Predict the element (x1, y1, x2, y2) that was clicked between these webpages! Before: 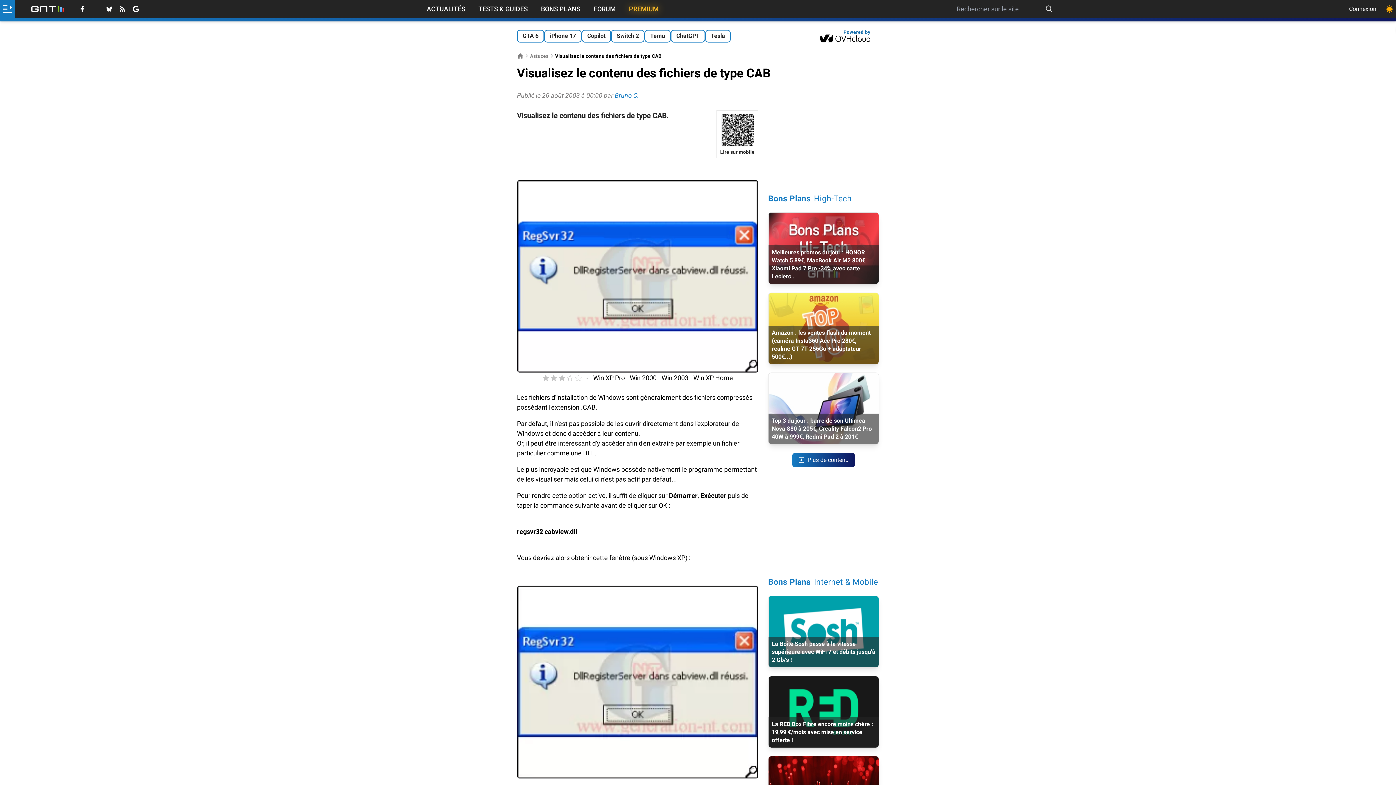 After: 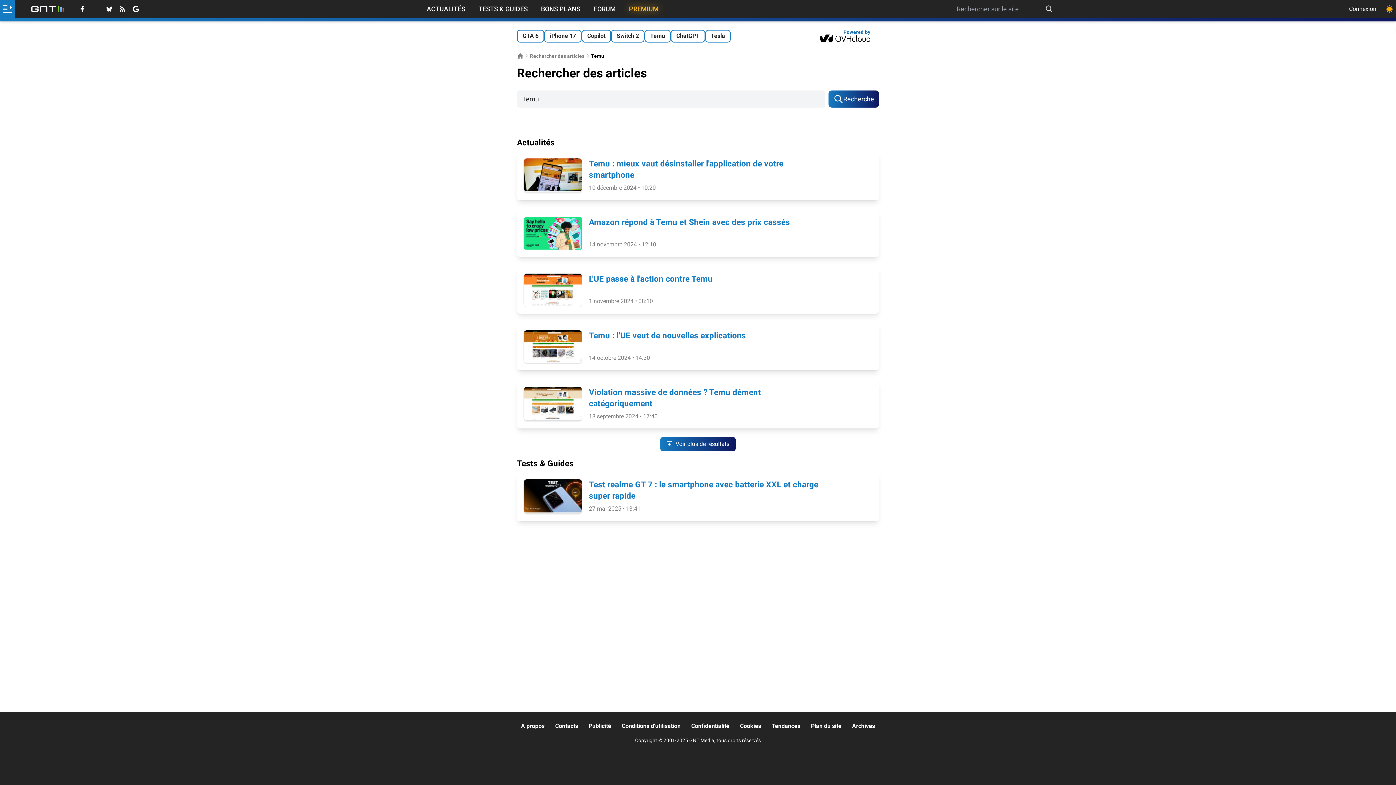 Action: bbox: (644, 29, 670, 42) label: Temu